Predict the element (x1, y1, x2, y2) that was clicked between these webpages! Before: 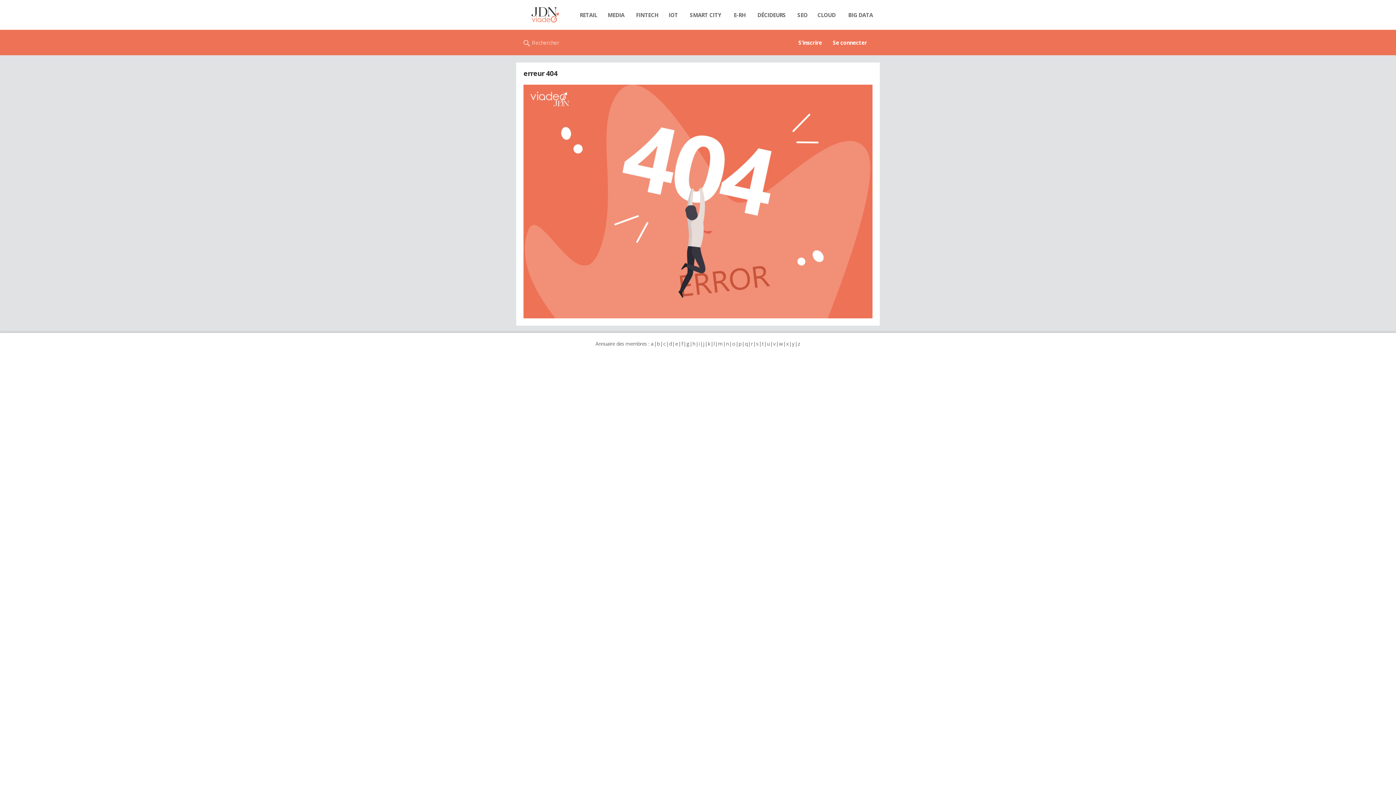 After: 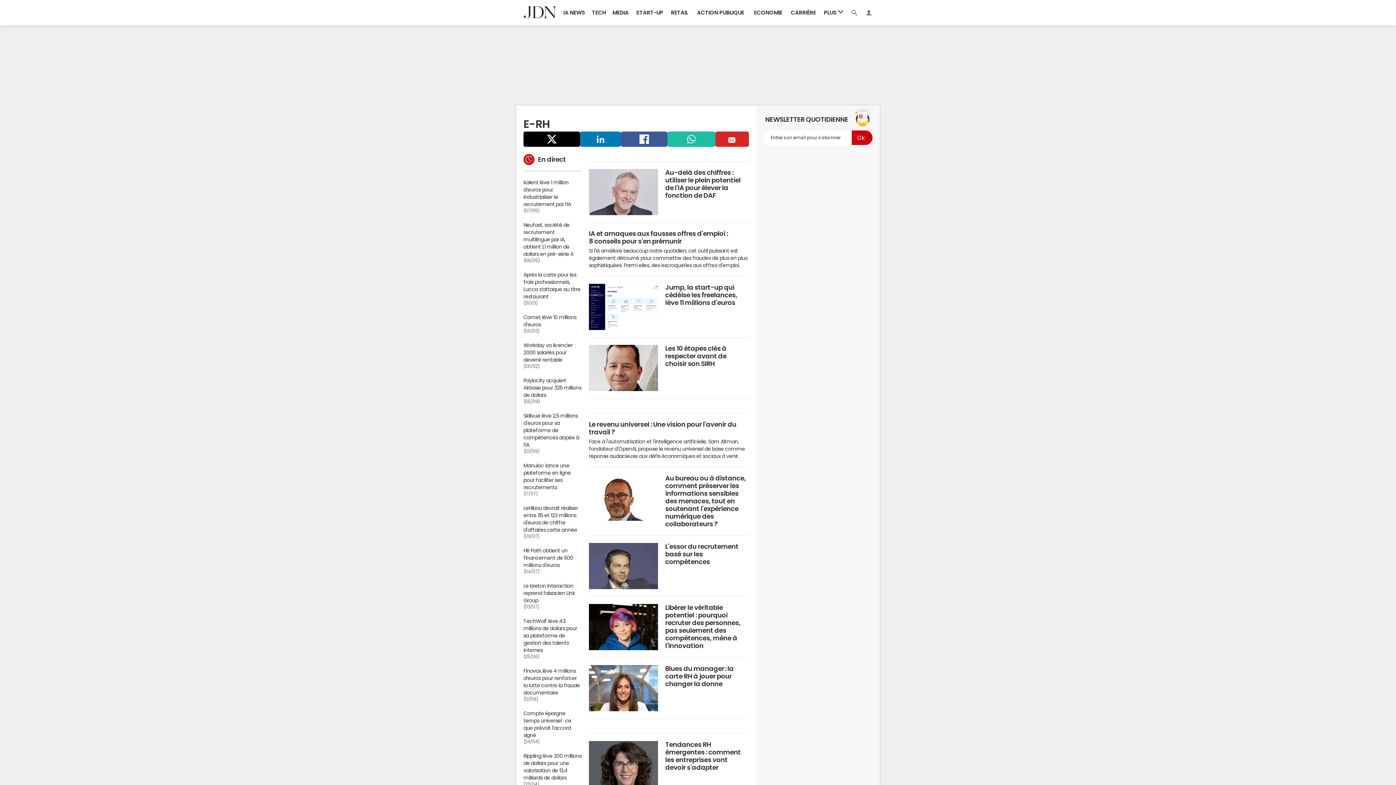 Action: label: E-RH bbox: (729, 7, 750, 22)